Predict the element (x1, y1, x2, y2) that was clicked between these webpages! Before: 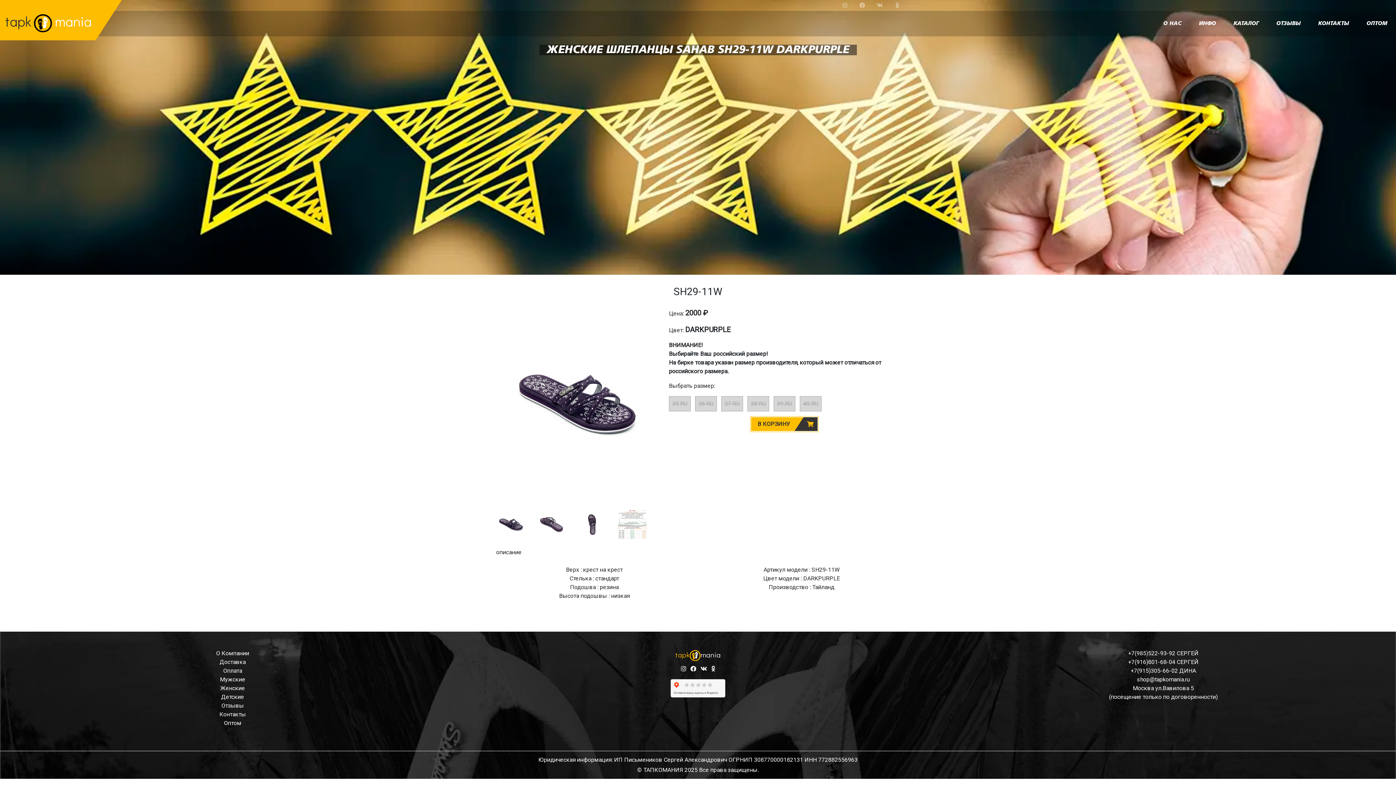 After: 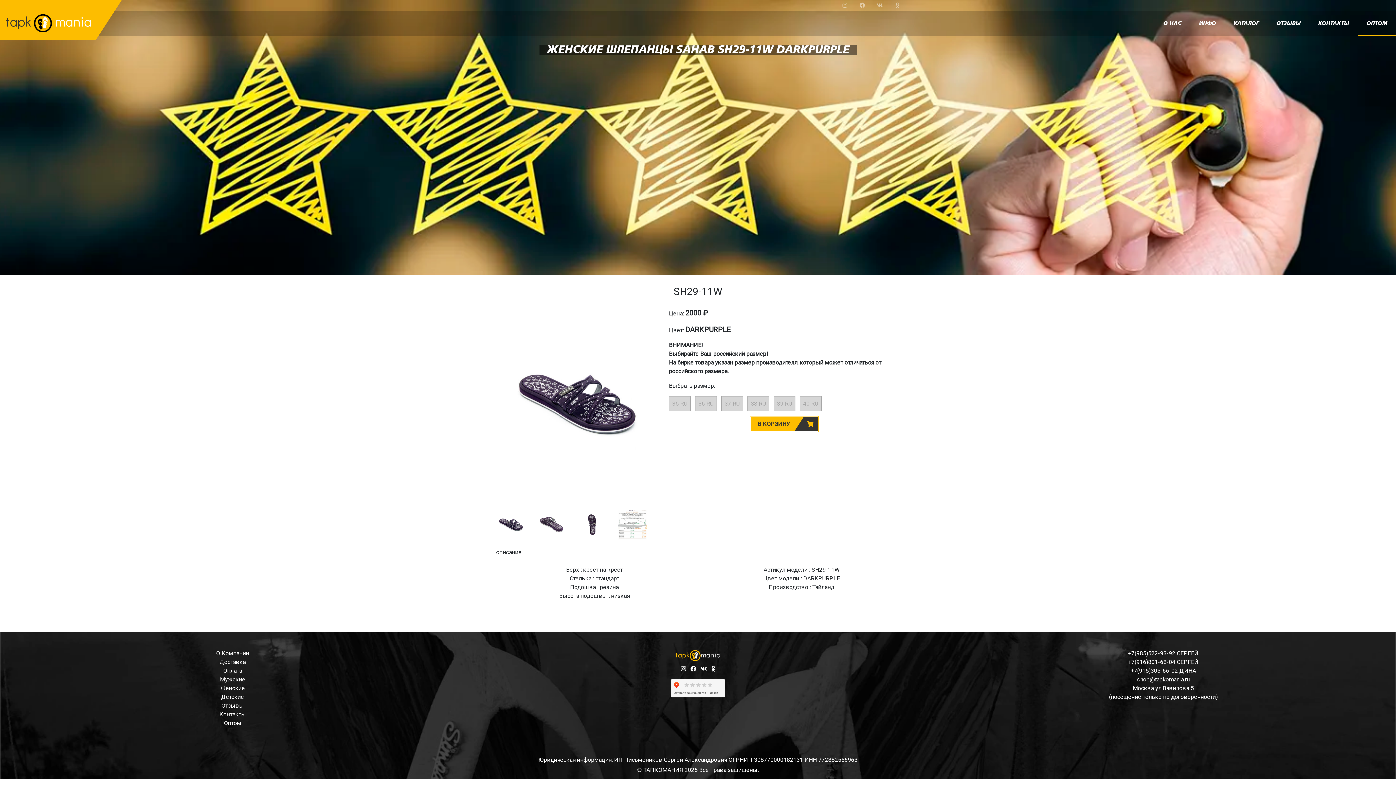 Action: label: ОПТОМ bbox: (1358, 10, 1396, 36)